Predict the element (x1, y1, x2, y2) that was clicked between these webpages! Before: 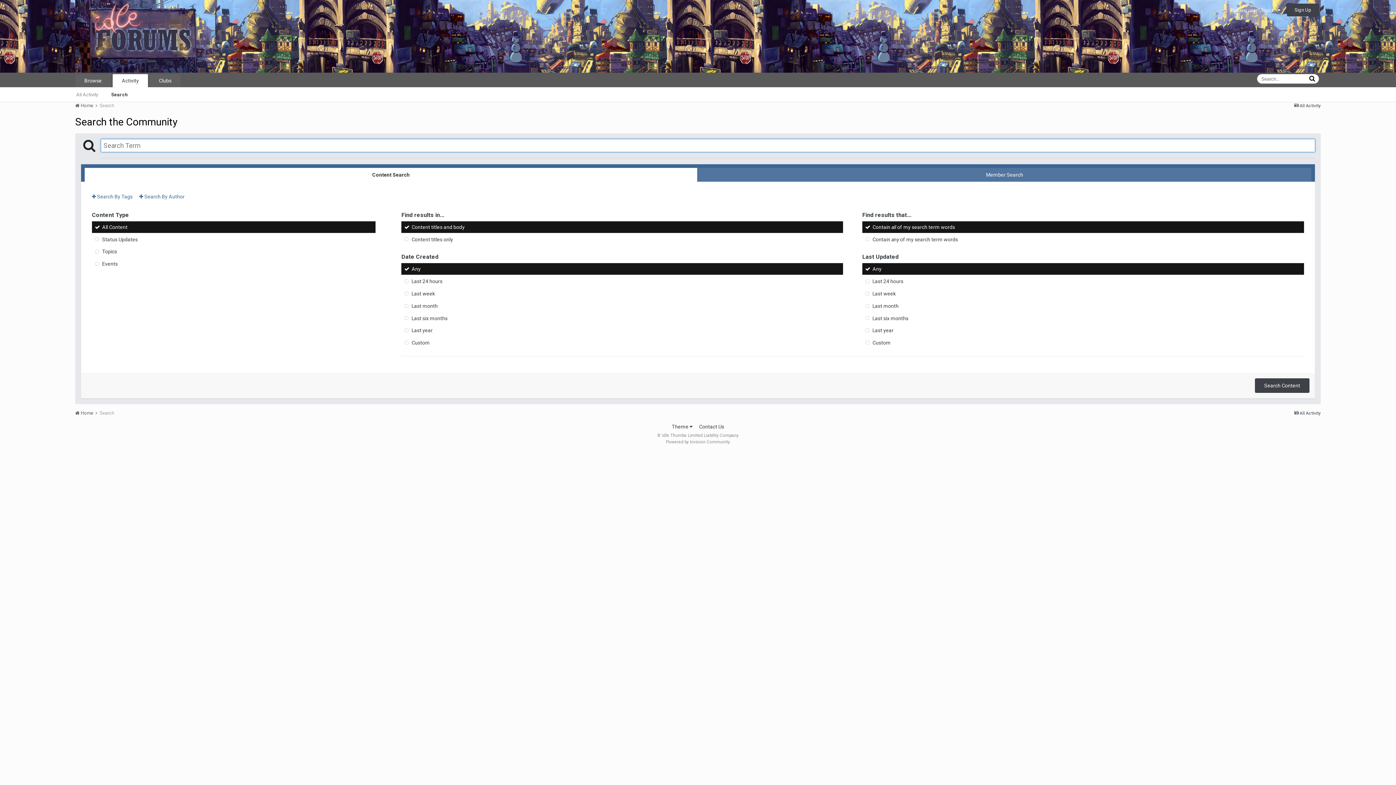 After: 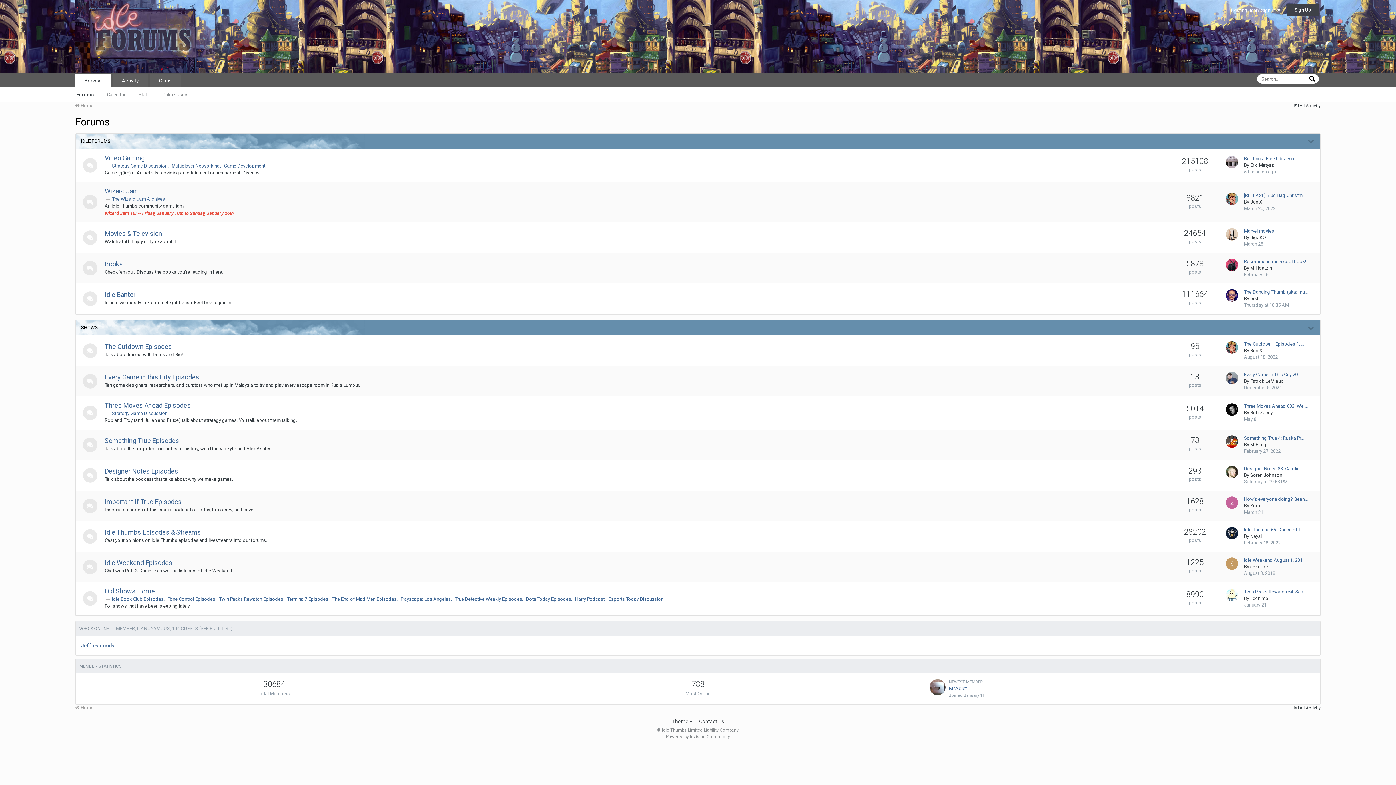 Action: bbox: (75, 74, 110, 87) label: Browse